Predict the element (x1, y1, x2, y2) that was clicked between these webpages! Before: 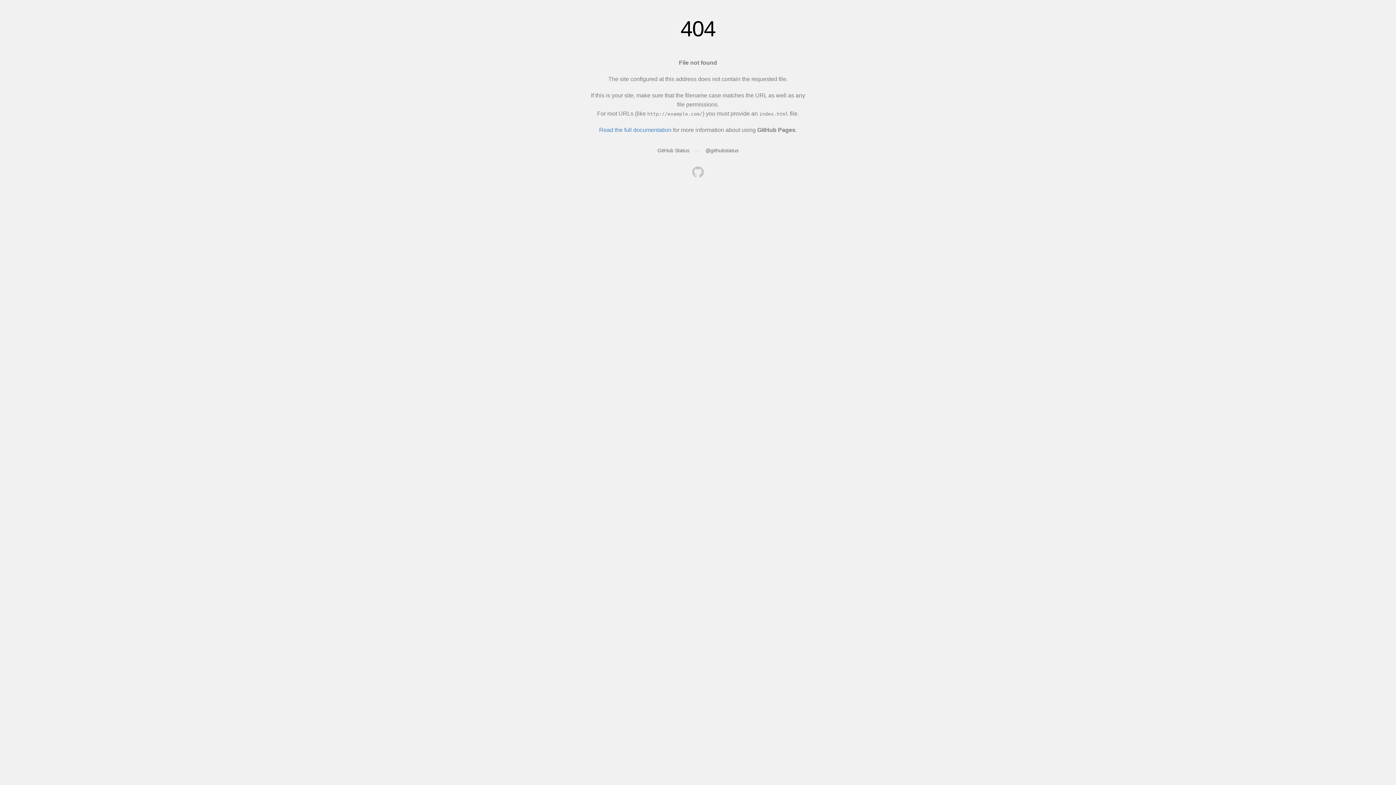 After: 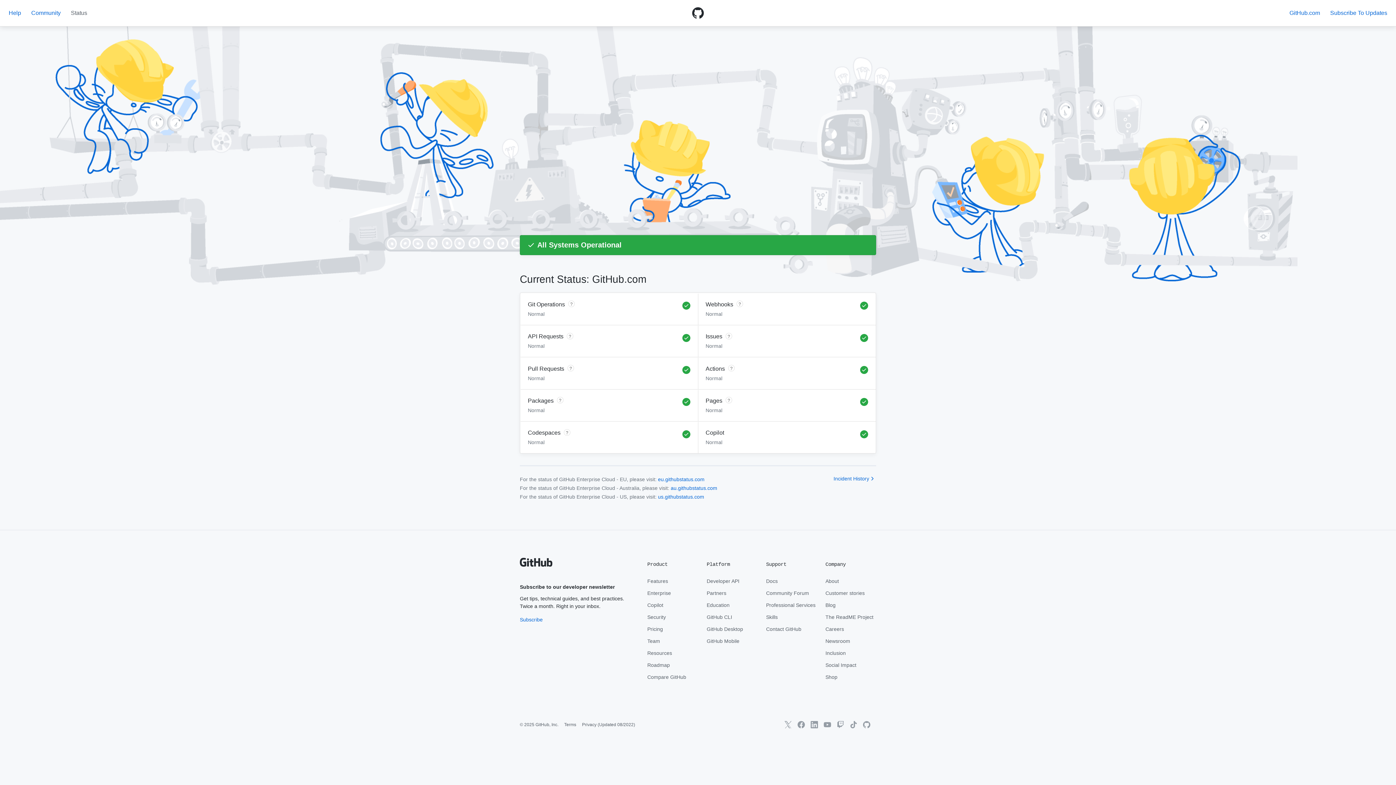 Action: label: GitHub Status bbox: (657, 147, 689, 153)